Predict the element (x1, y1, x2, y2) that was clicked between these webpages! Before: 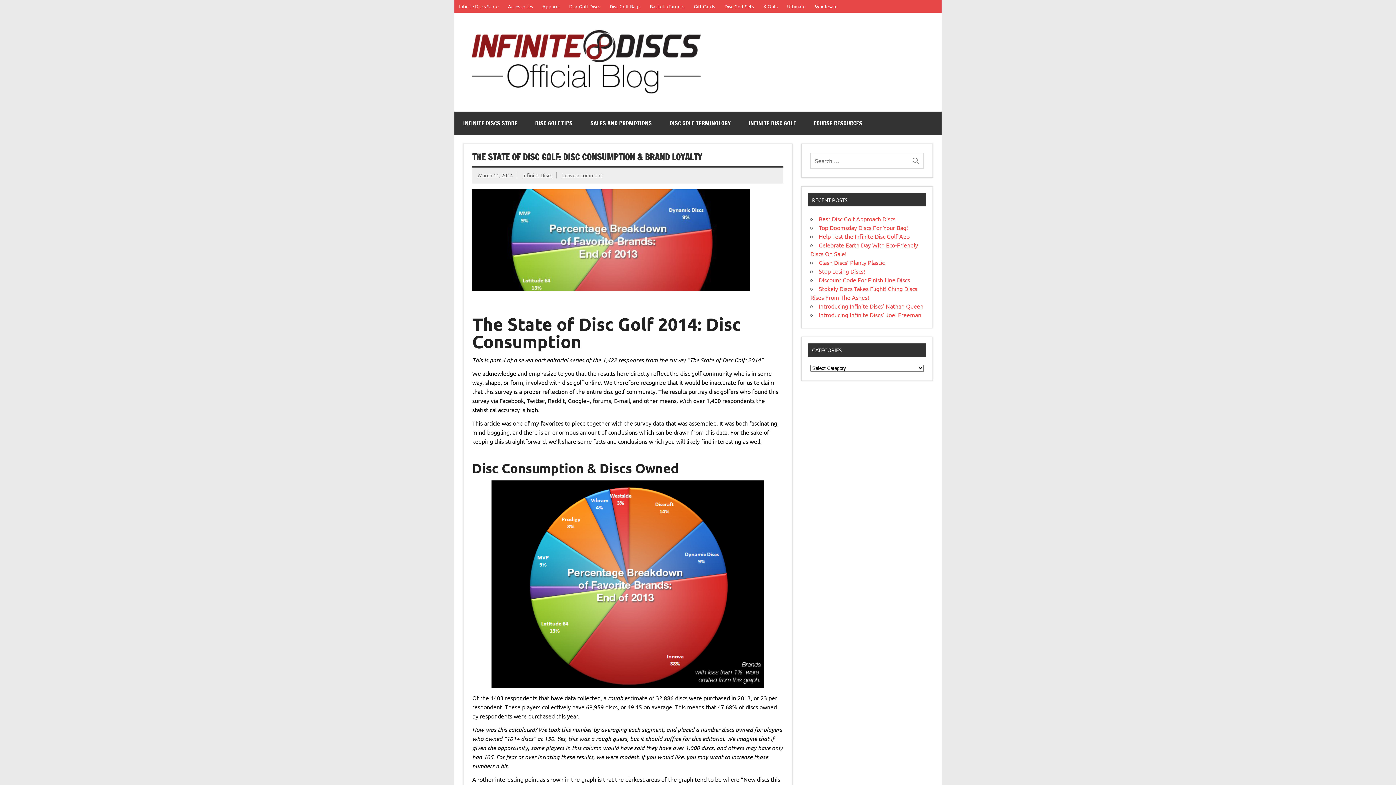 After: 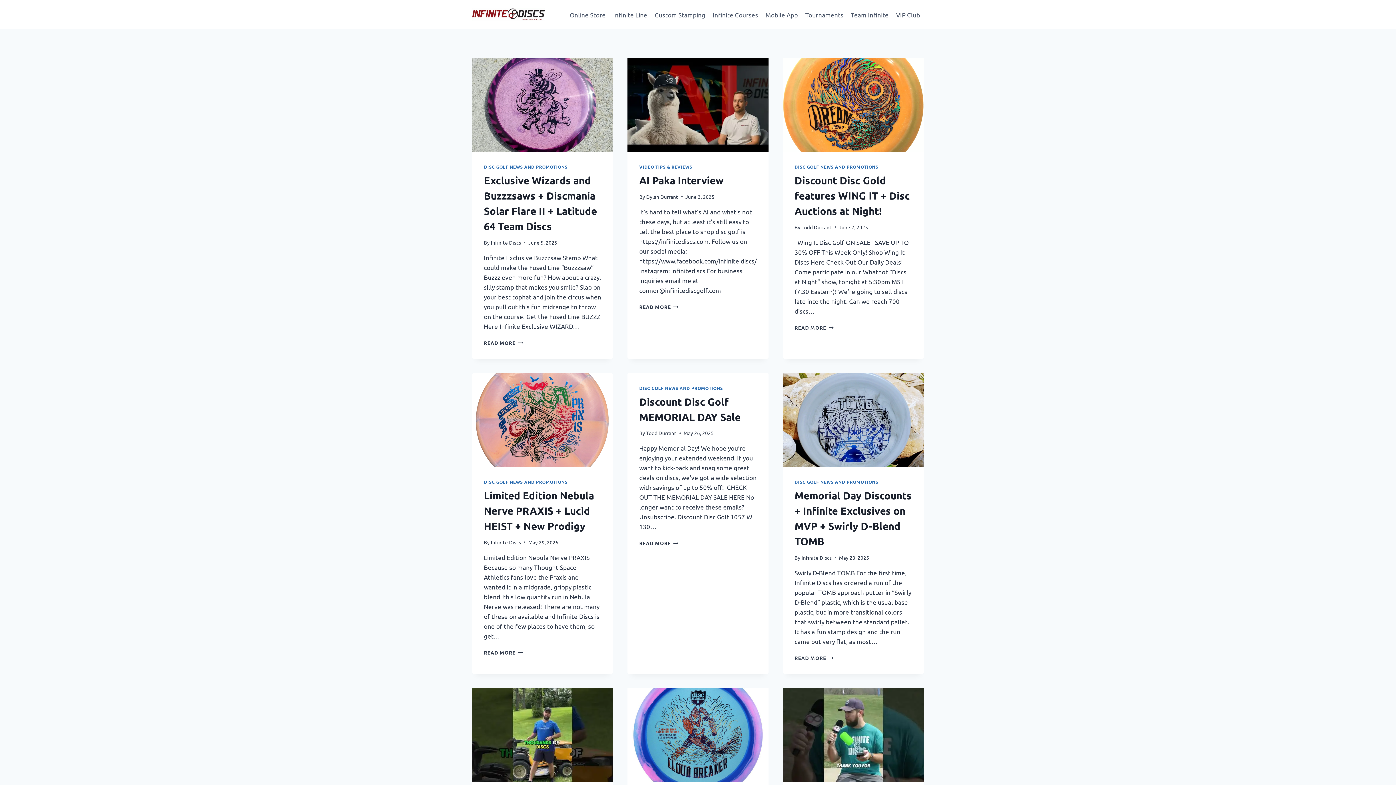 Action: bbox: (740, 111, 804, 134) label: INFINITE DISC GOLF